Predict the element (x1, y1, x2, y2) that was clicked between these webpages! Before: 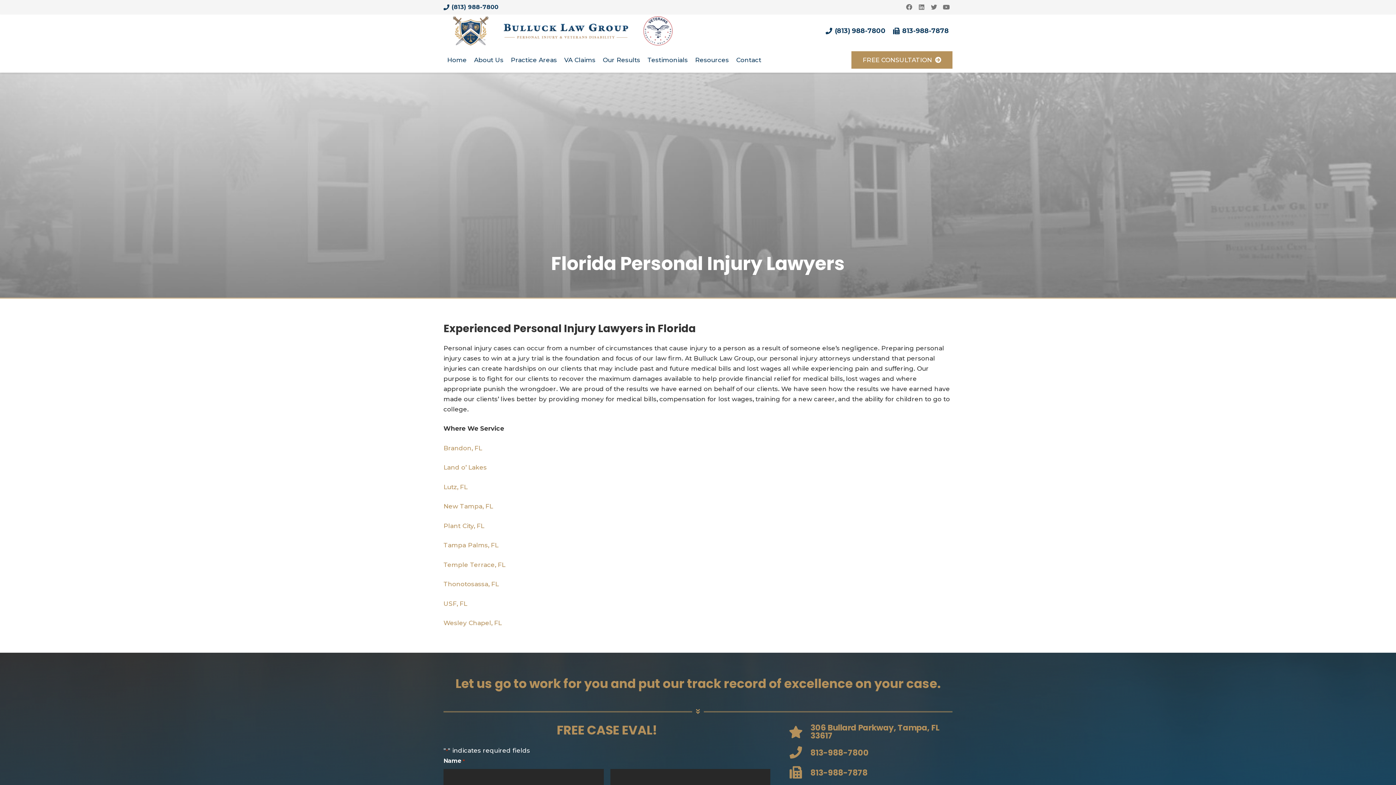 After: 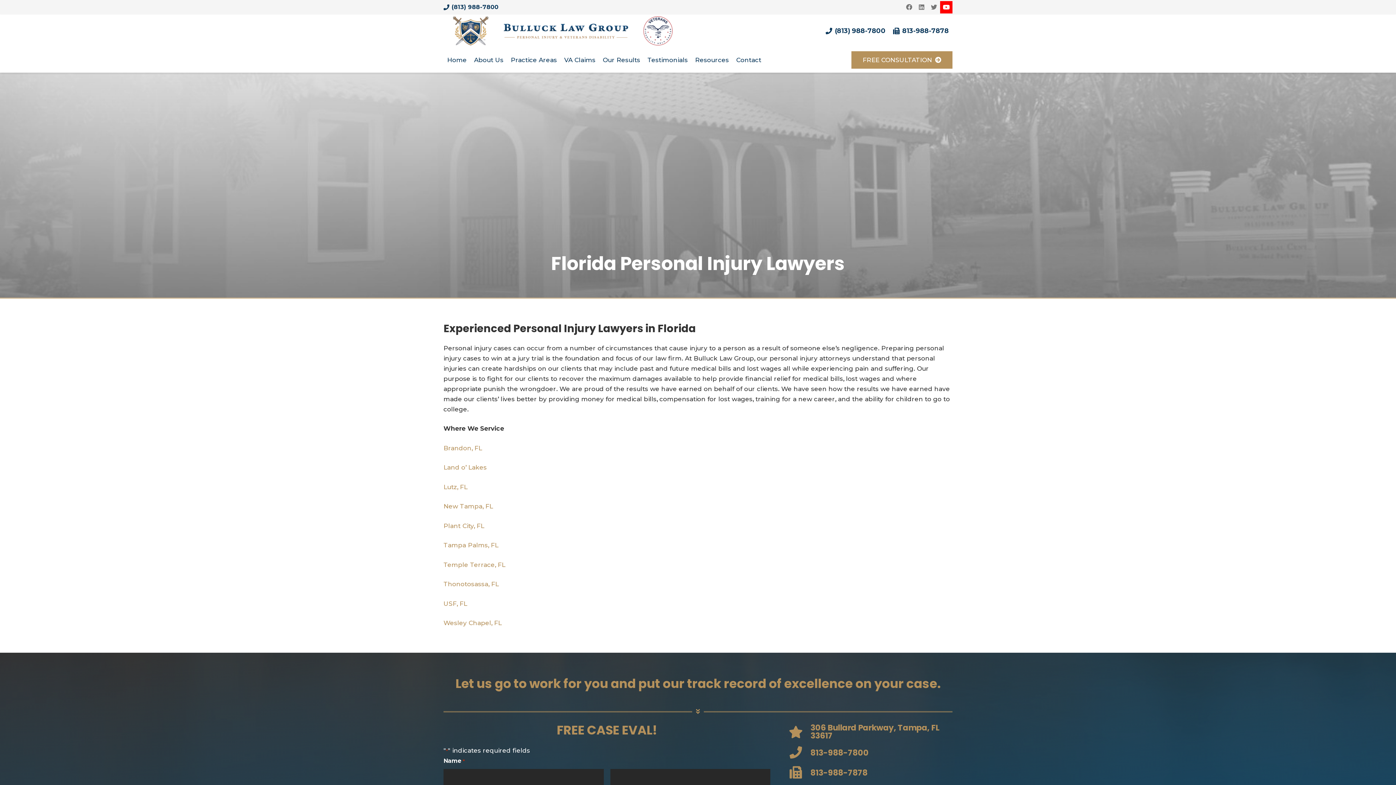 Action: bbox: (940, 1, 952, 13) label: YouTube